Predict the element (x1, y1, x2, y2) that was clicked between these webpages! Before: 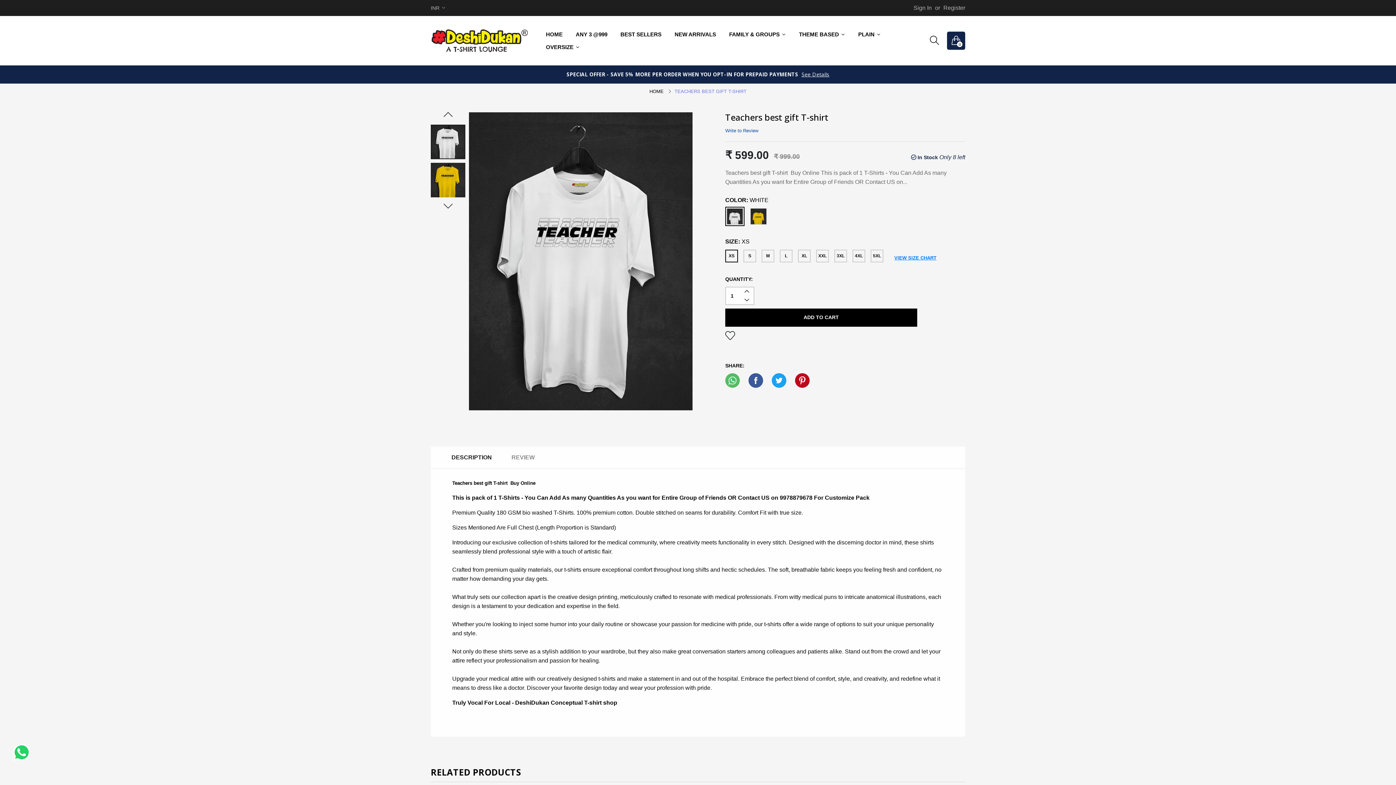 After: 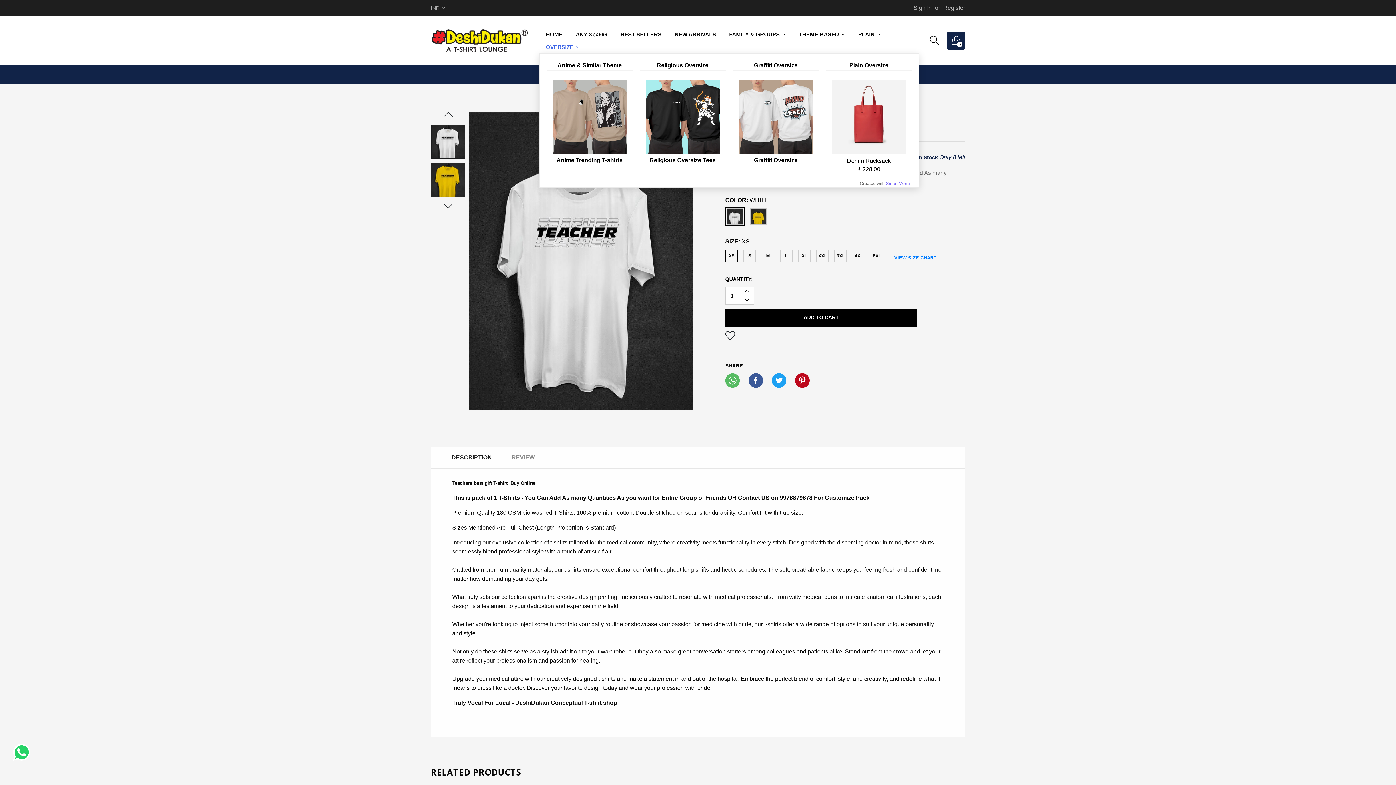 Action: label: OVERSIZE bbox: (539, 39, 584, 52)